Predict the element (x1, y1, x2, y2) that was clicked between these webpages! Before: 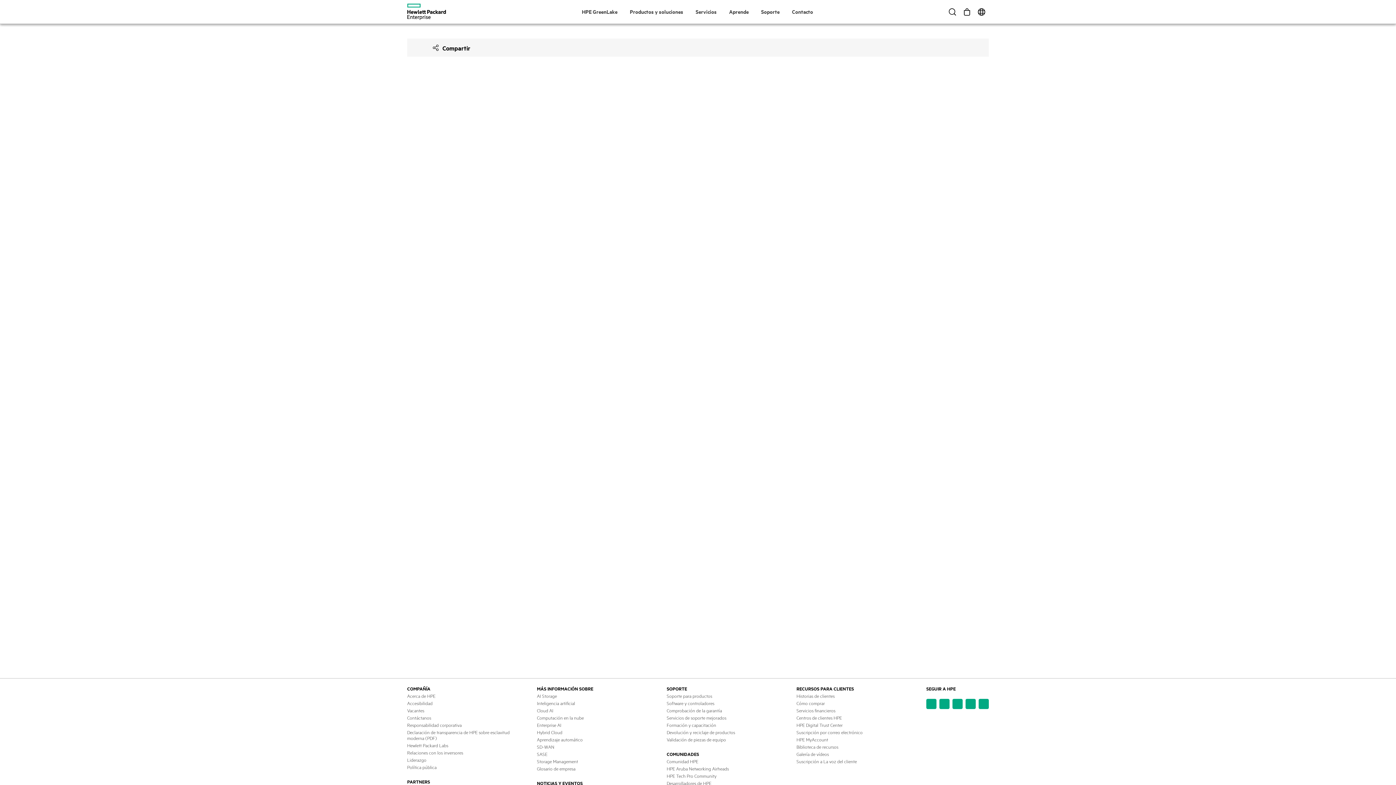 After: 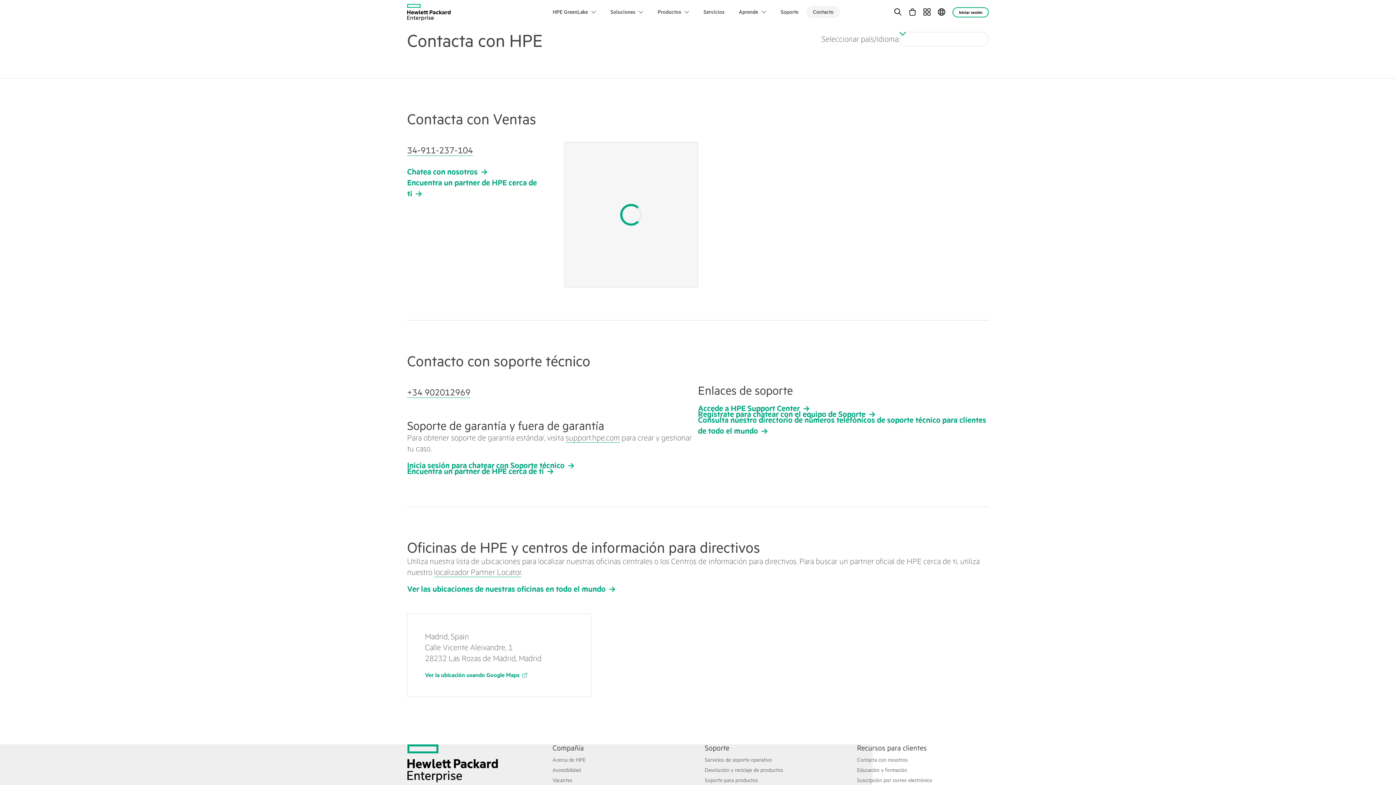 Action: label: Contáctanos bbox: (407, 715, 431, 721)